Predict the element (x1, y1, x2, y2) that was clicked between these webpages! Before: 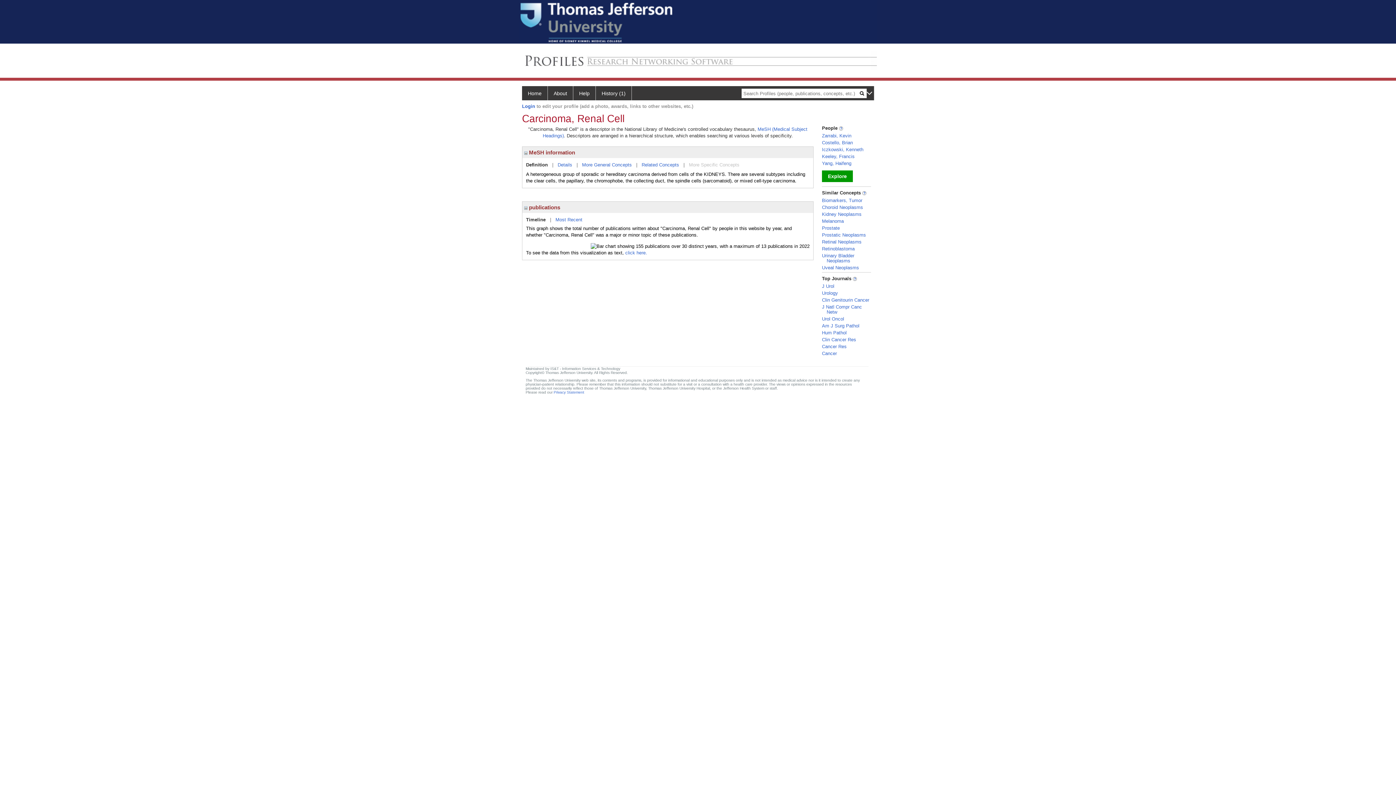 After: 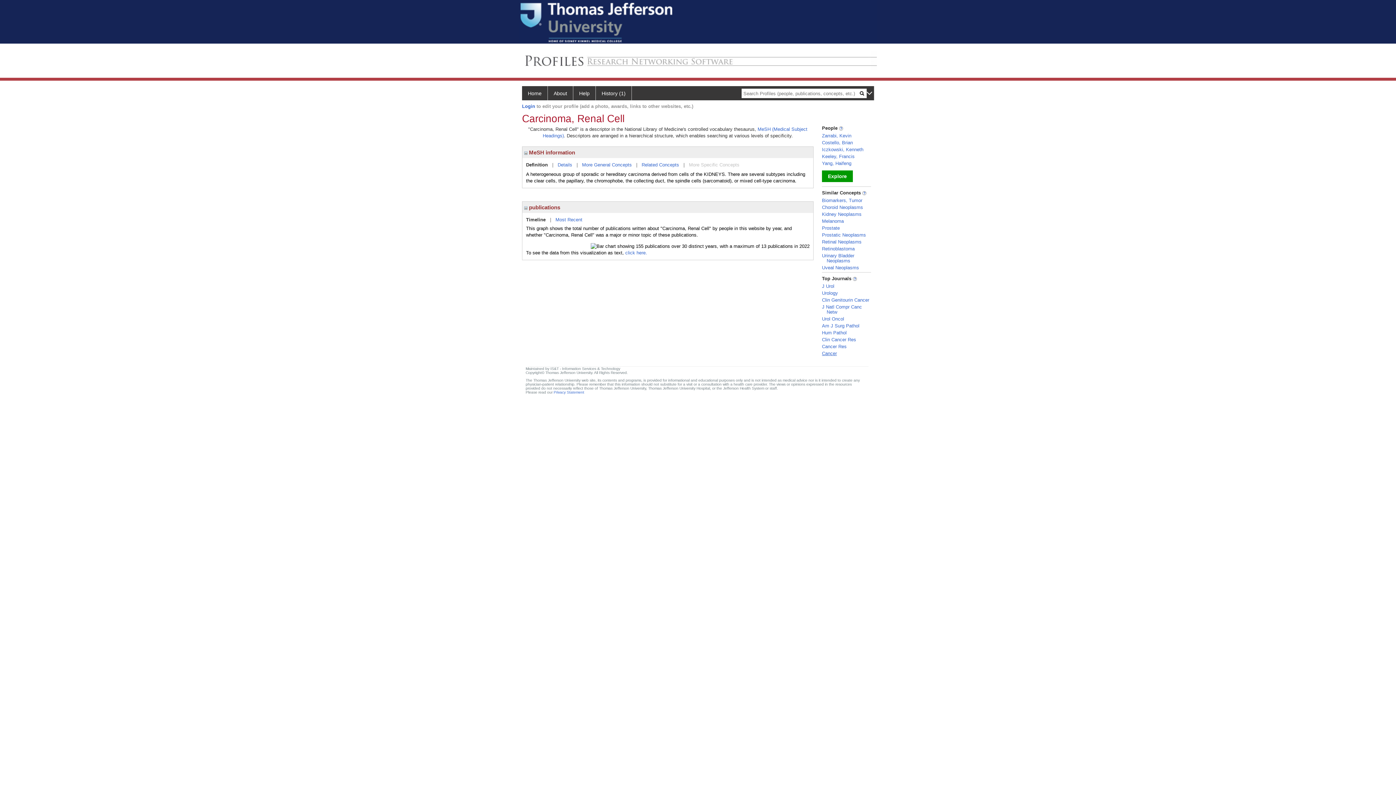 Action: bbox: (822, 350, 837, 356) label: Cancer